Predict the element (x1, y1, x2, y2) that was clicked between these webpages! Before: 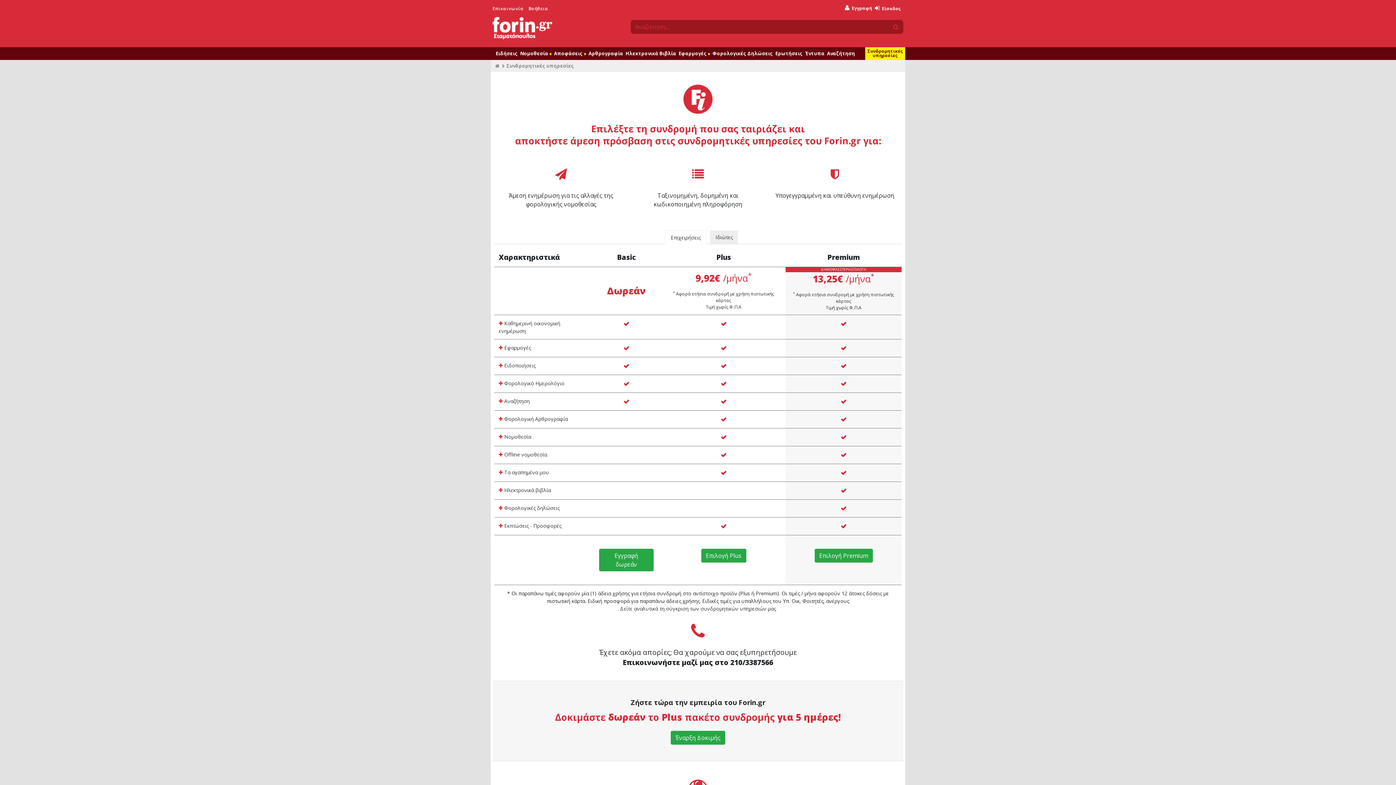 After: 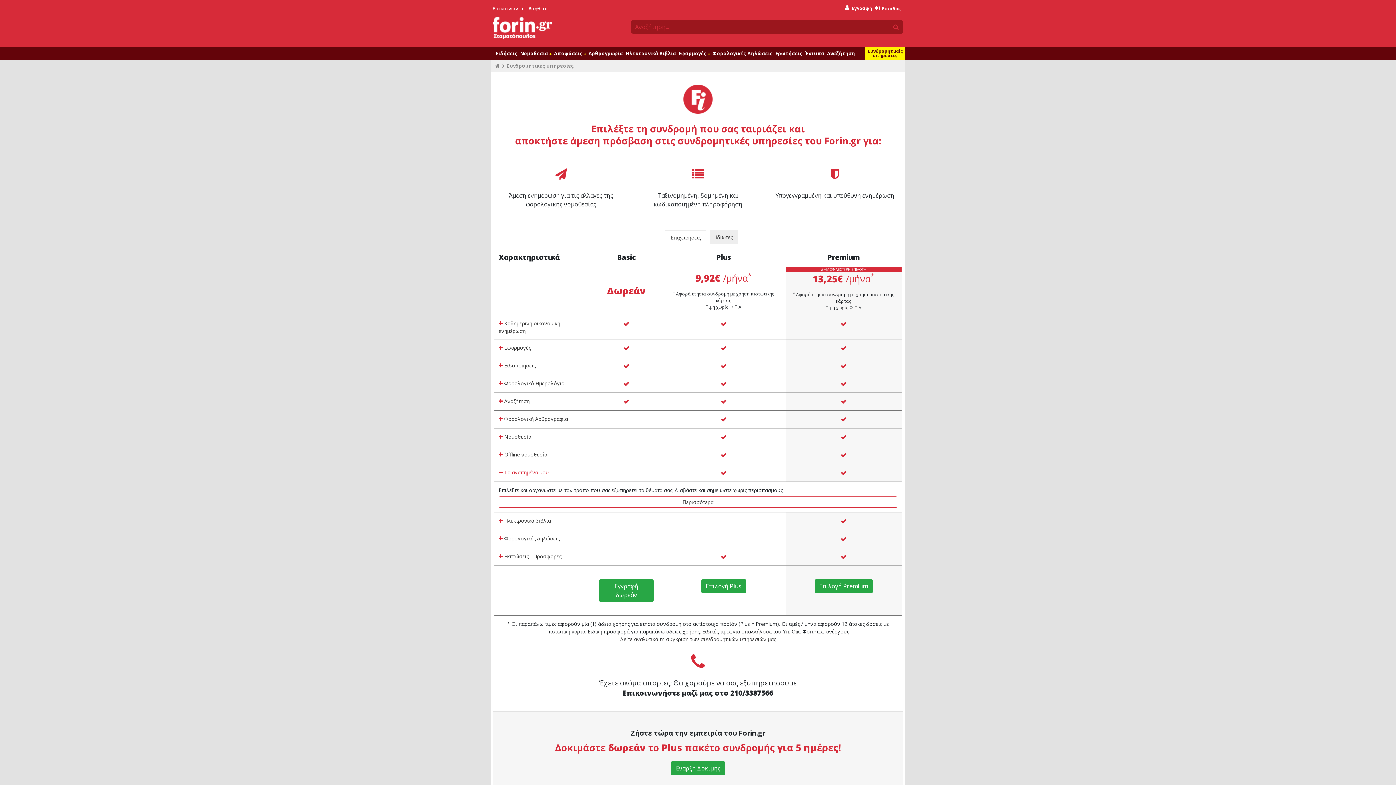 Action: label:  Τα αγαπημένα μου bbox: (498, 469, 549, 476)